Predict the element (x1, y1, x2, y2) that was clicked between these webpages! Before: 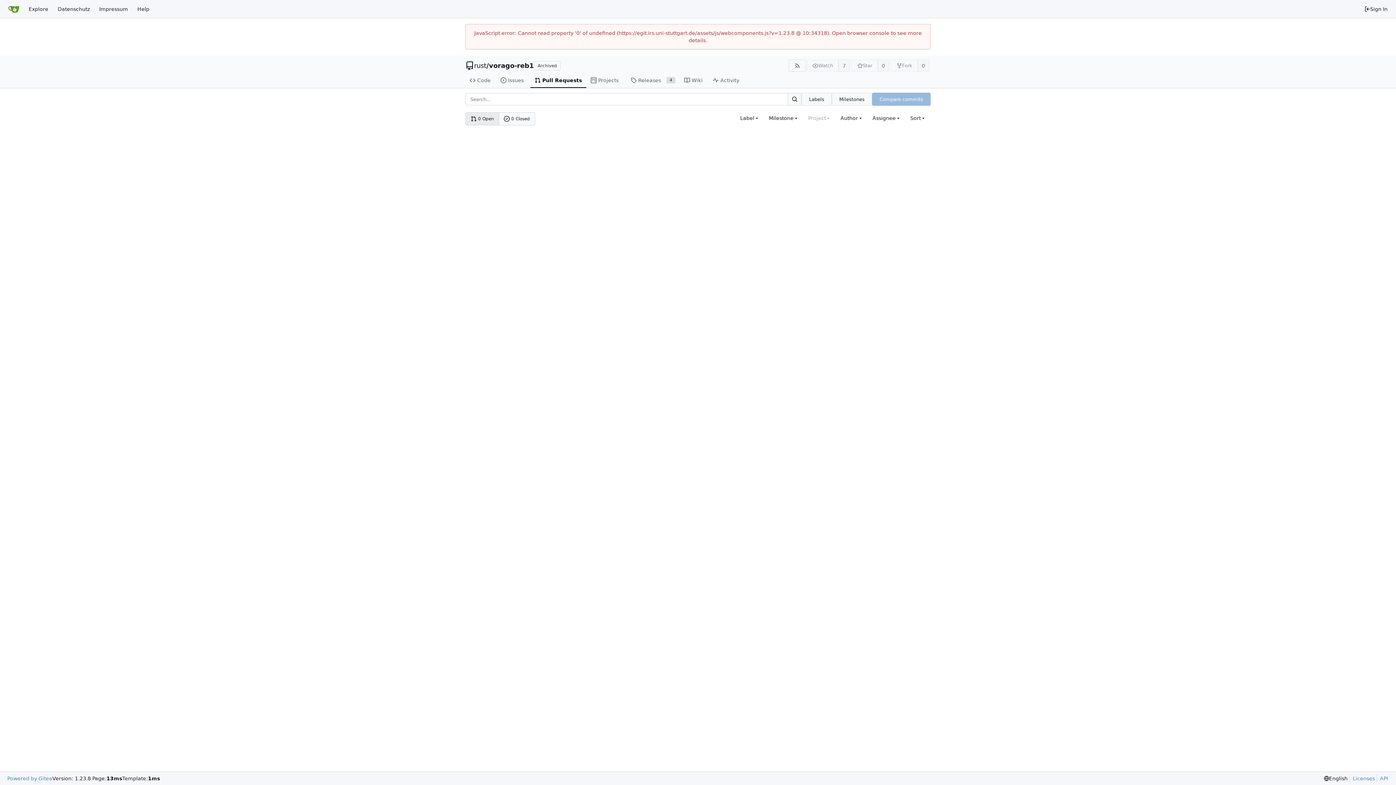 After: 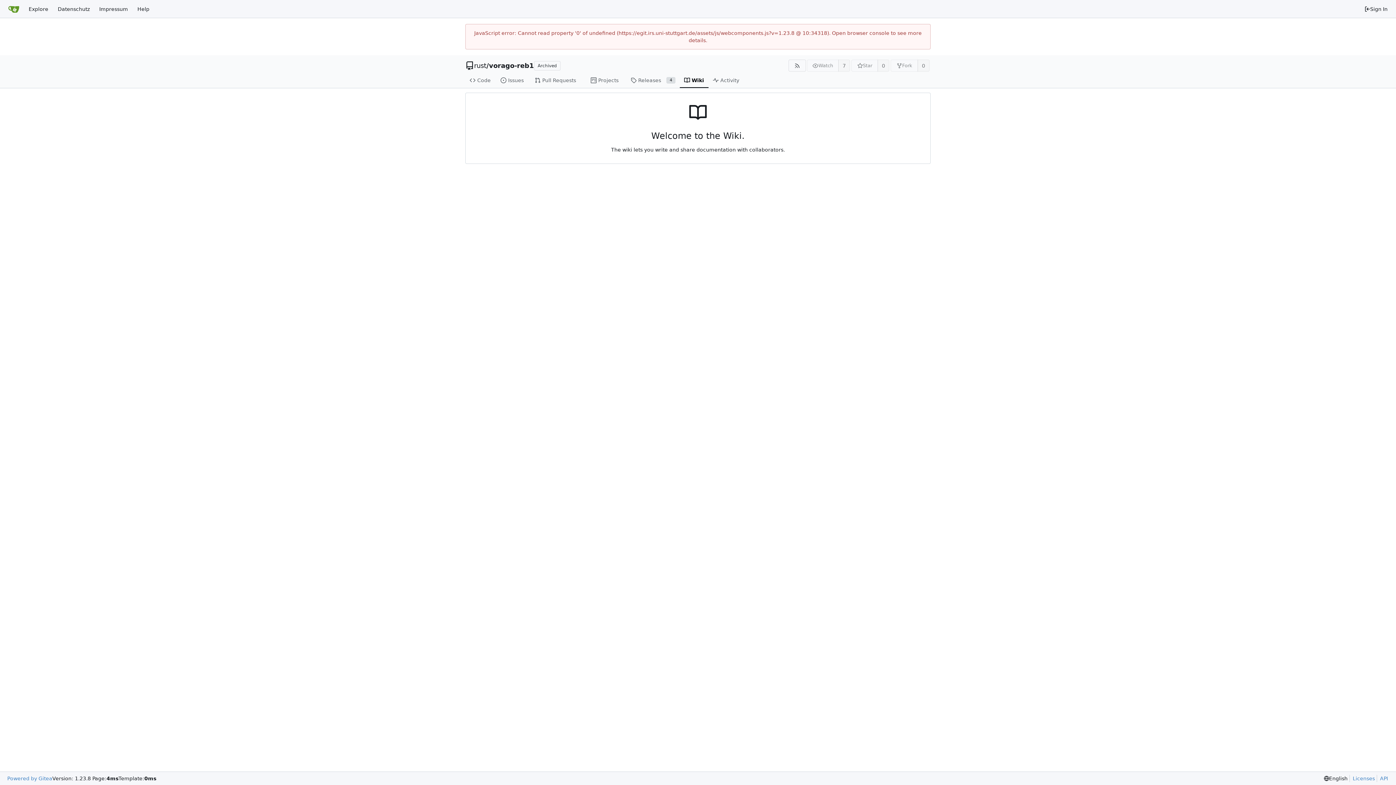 Action: bbox: (679, 73, 708, 88) label: Wiki